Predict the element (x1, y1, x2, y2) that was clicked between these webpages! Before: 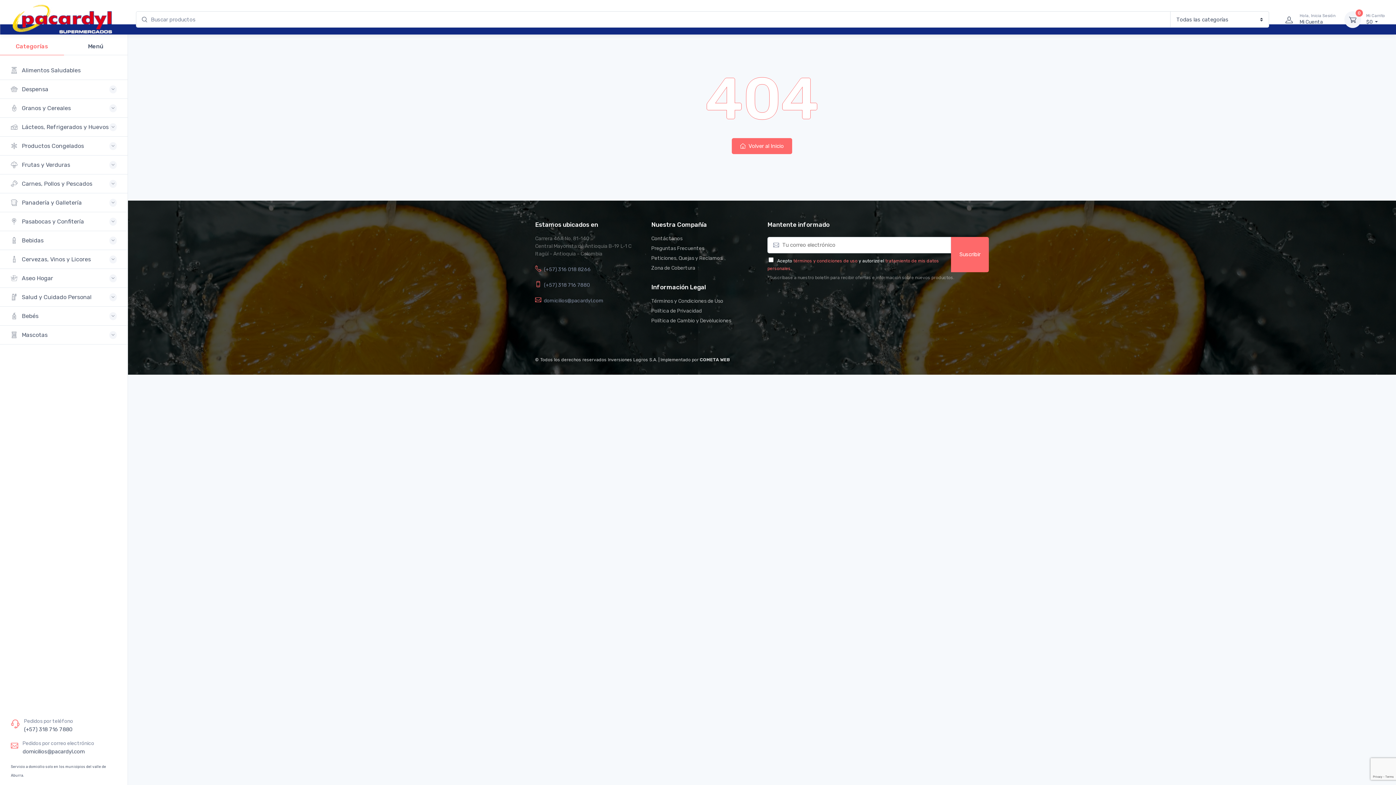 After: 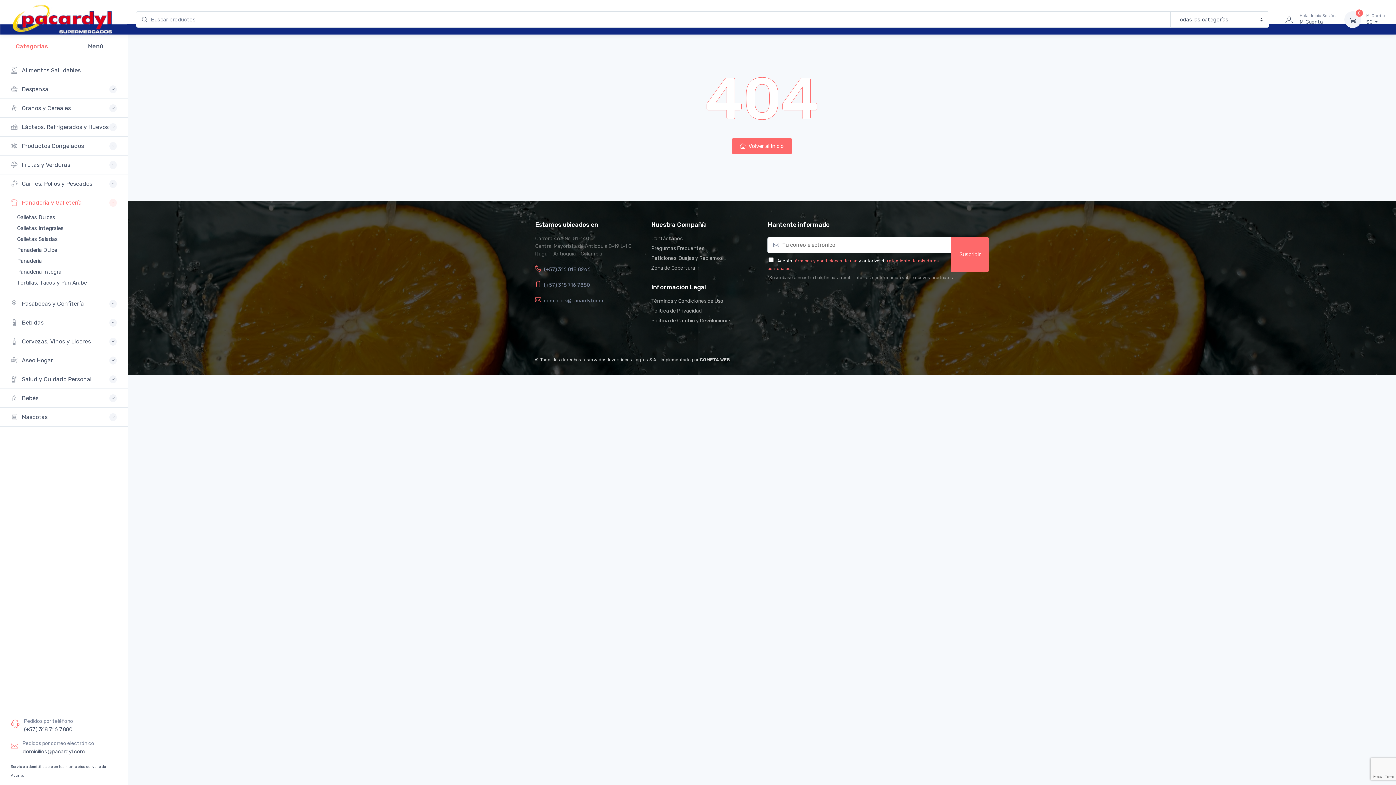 Action: bbox: (109, 198, 116, 206)